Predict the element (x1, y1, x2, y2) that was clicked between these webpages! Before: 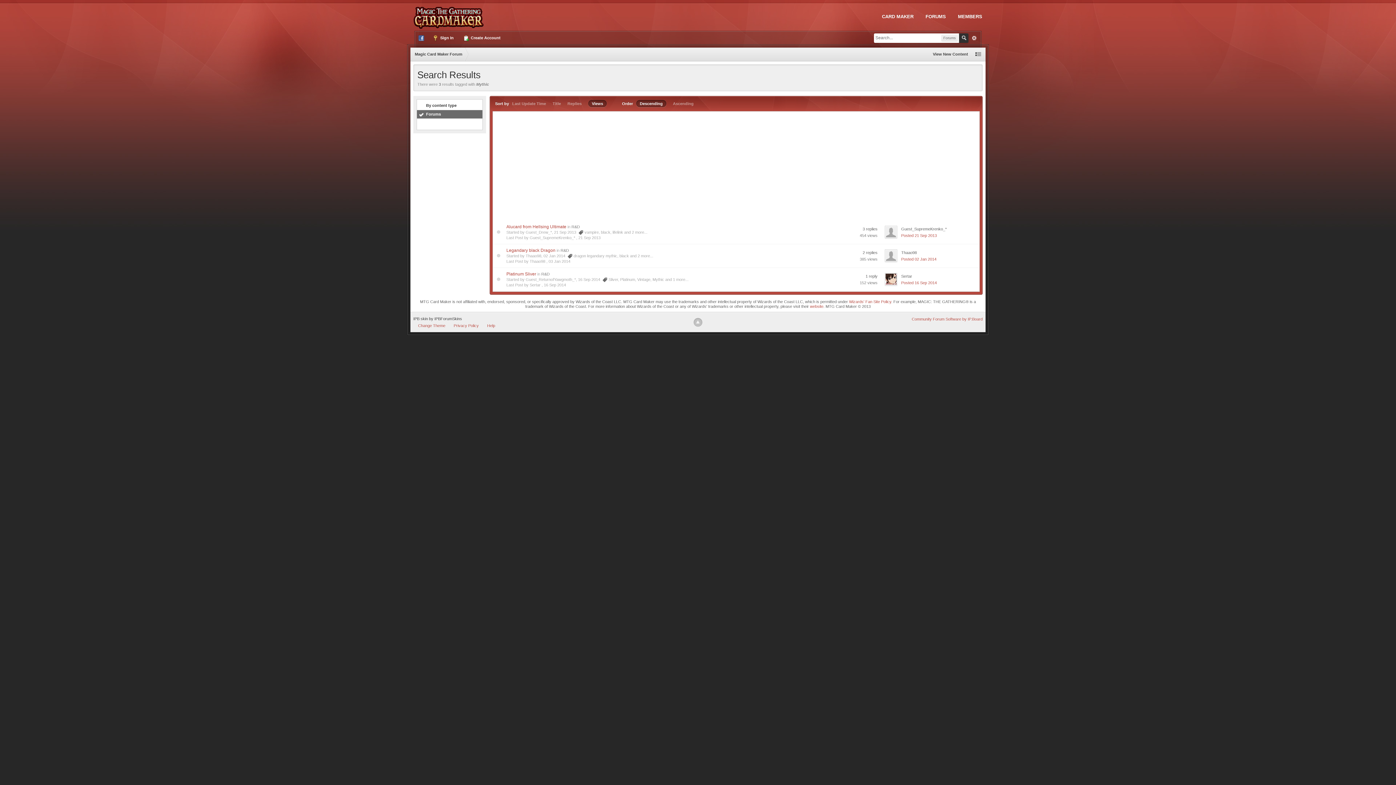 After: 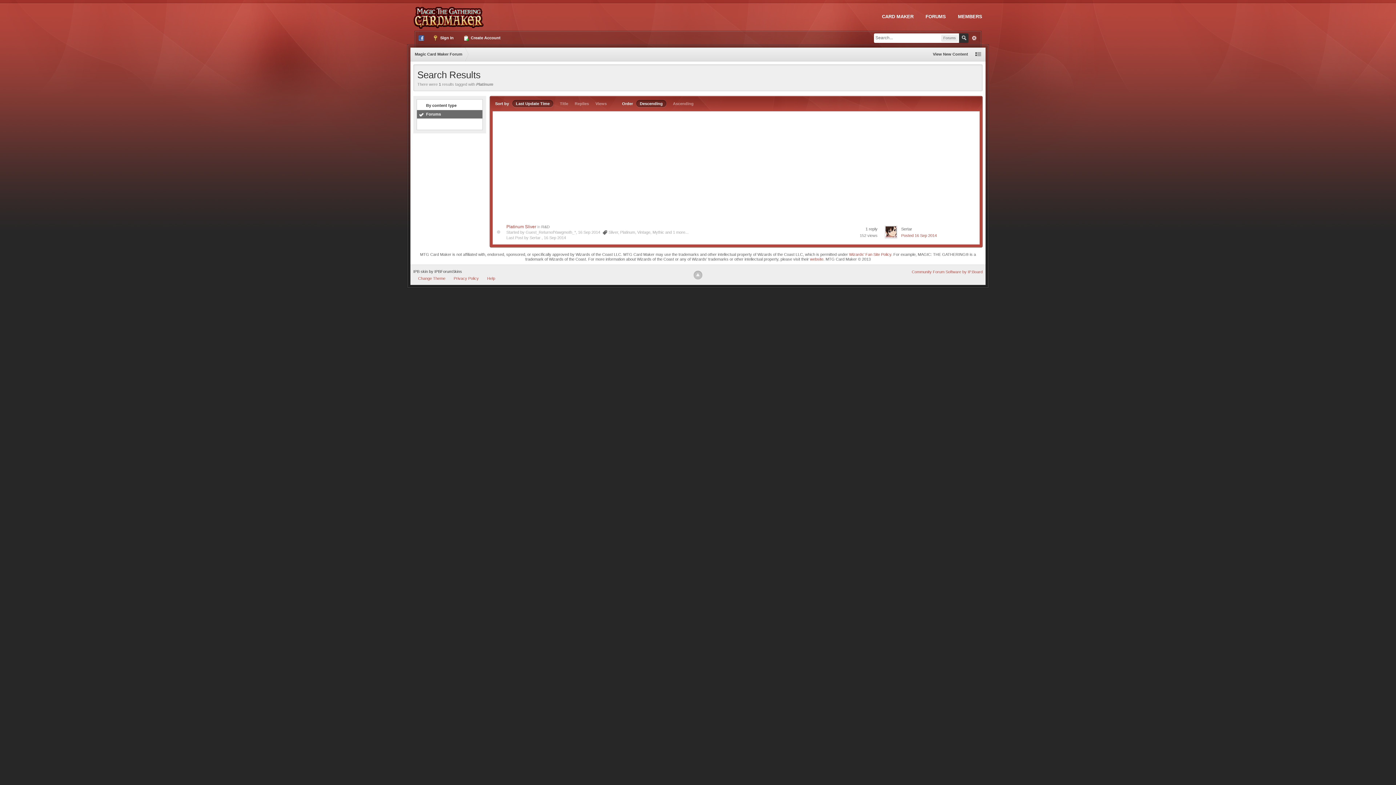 Action: label: Platinum bbox: (620, 277, 635, 281)